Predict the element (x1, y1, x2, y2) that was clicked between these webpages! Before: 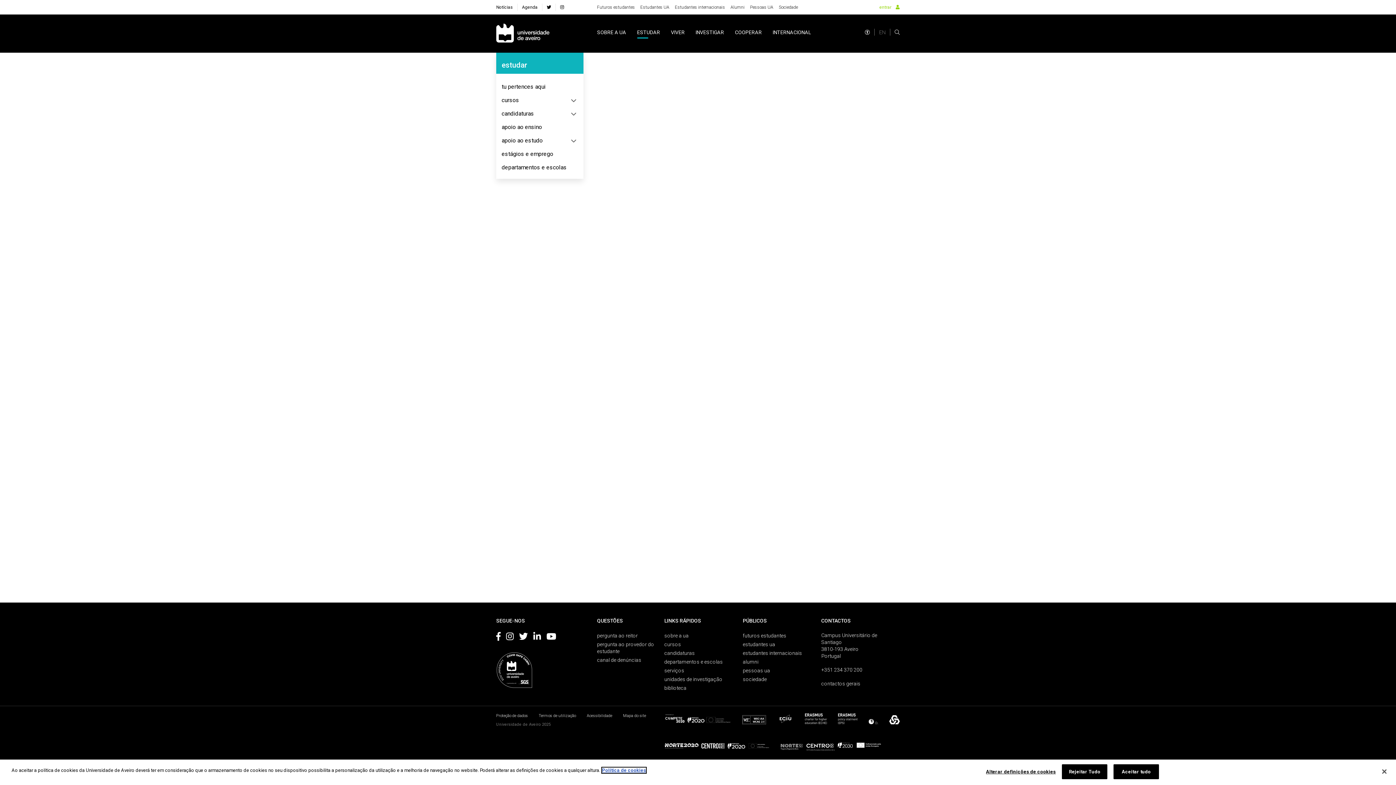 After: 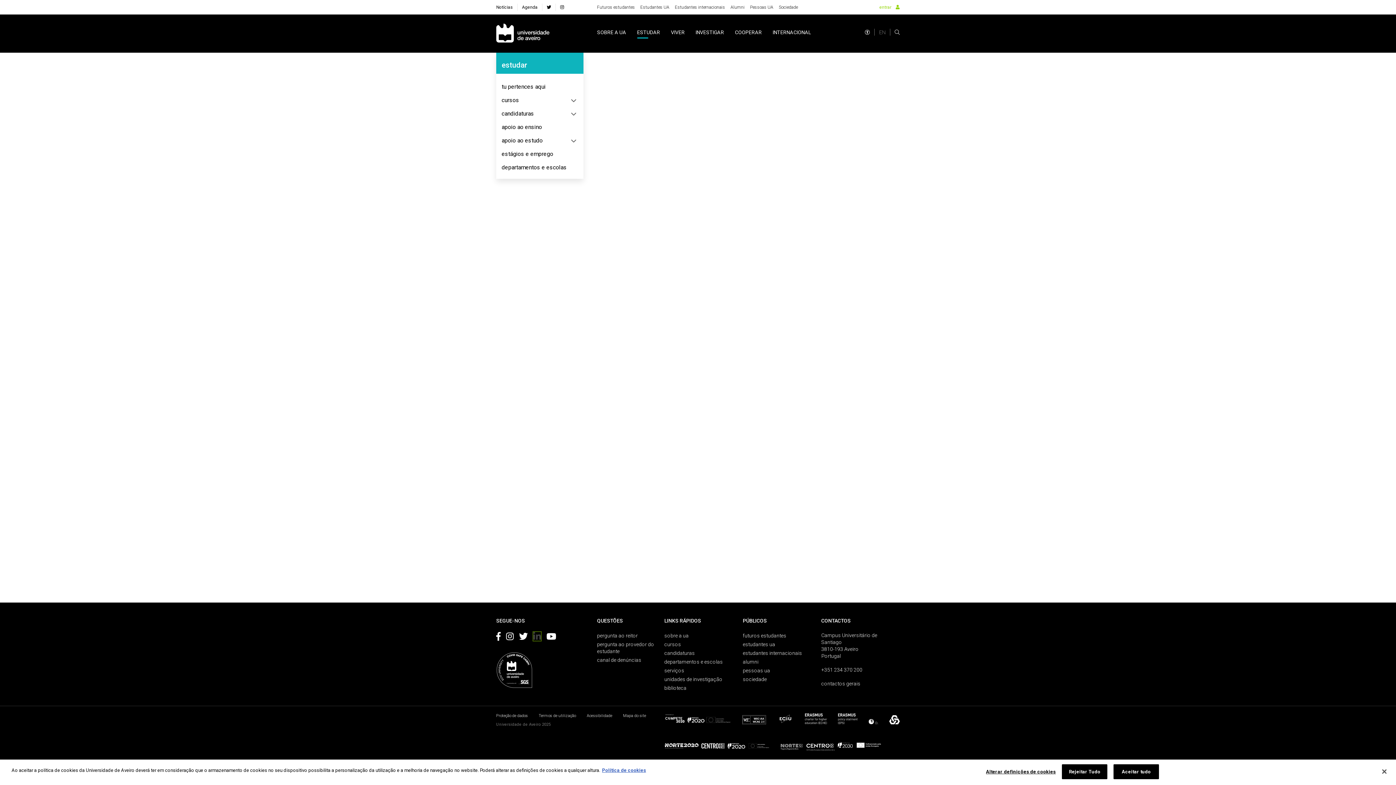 Action: bbox: (533, 635, 541, 641) label: Logótipo do LinkedIn